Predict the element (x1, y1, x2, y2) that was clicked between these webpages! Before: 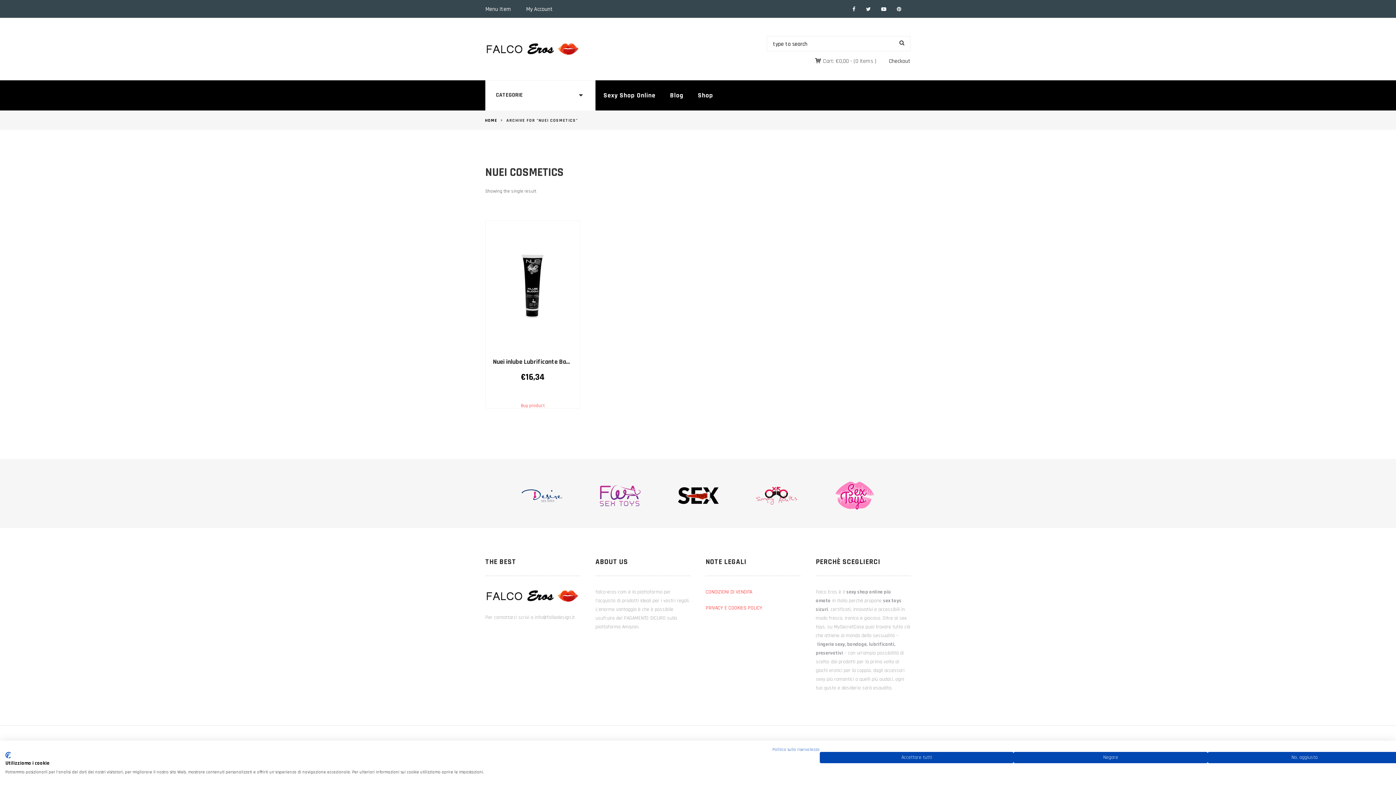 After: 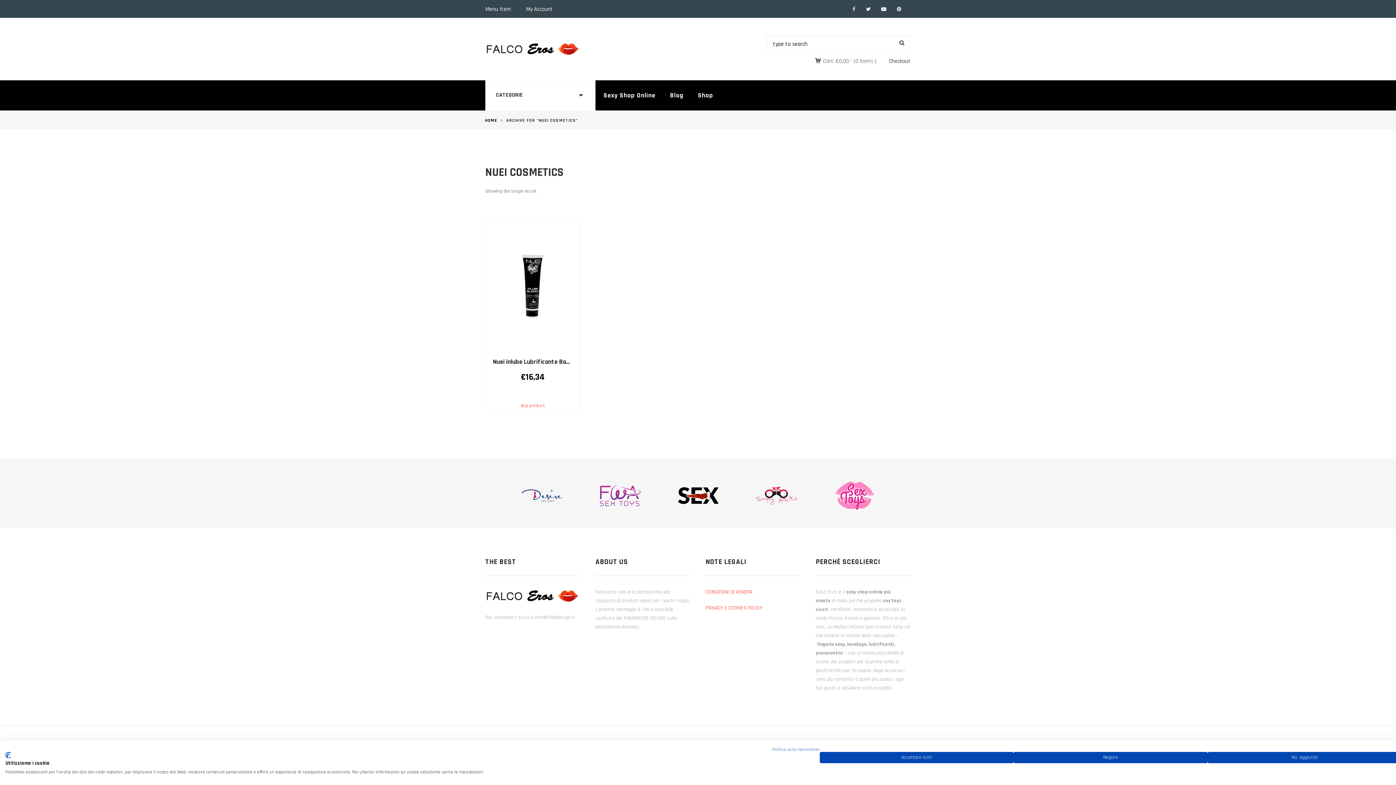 Action: bbox: (852, 5, 855, 13)